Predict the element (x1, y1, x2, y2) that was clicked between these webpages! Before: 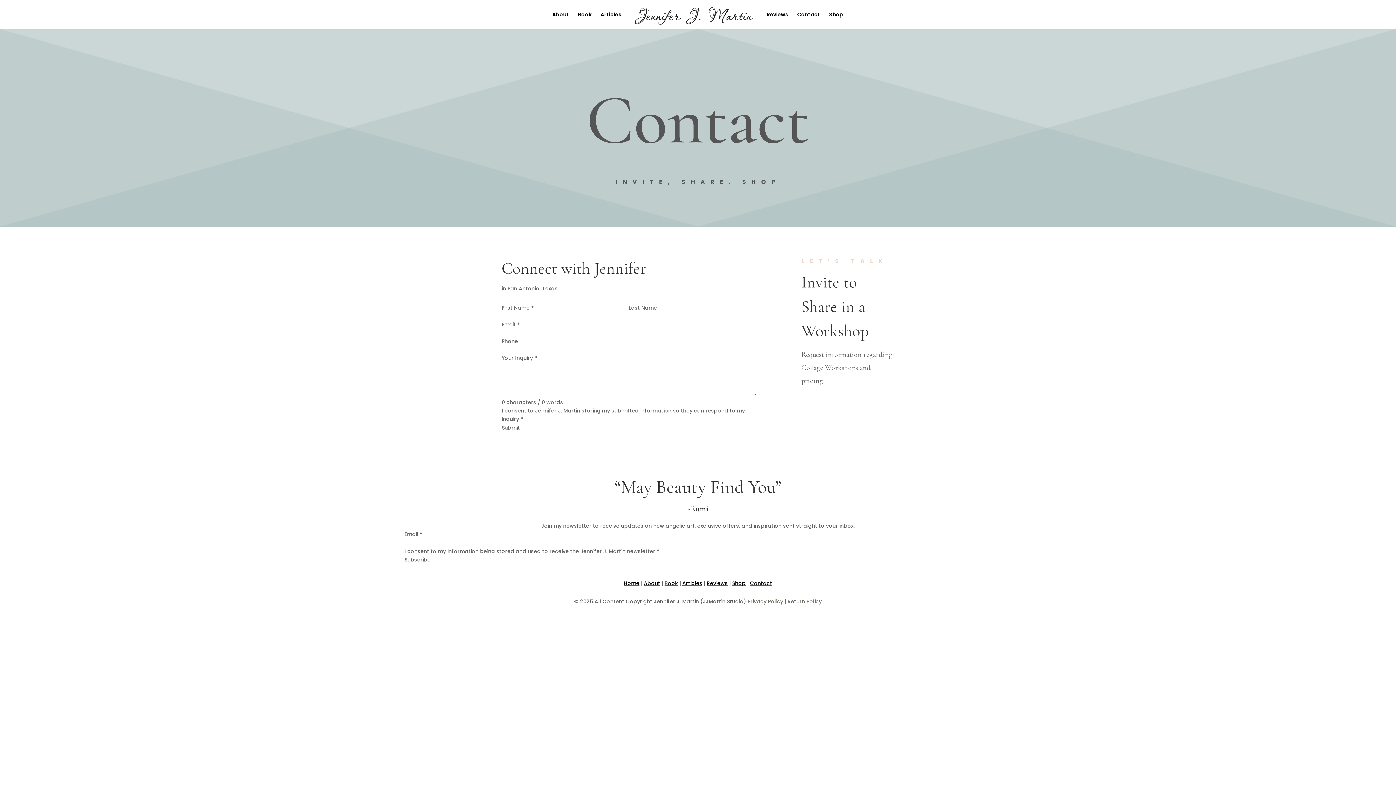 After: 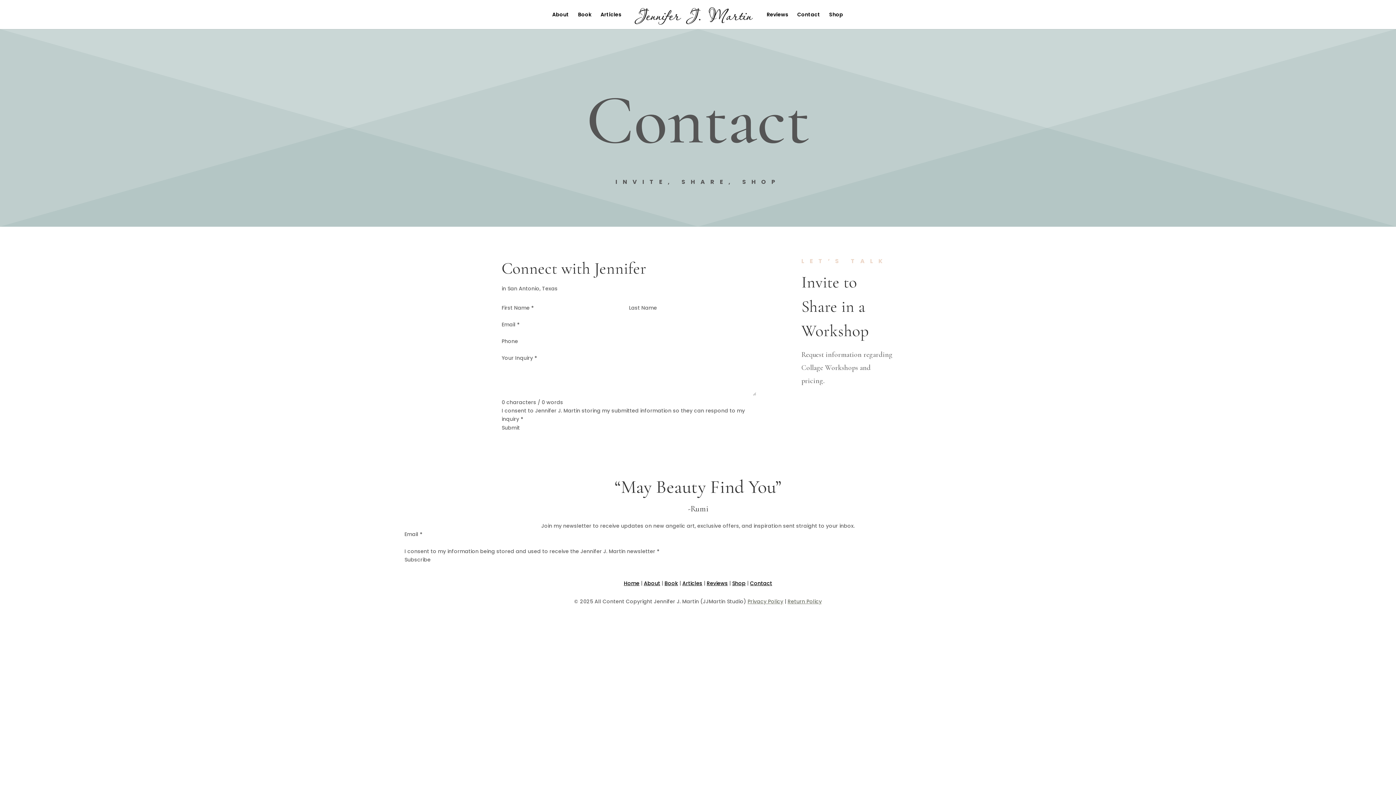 Action: label: Shop bbox: (732, 580, 745, 587)